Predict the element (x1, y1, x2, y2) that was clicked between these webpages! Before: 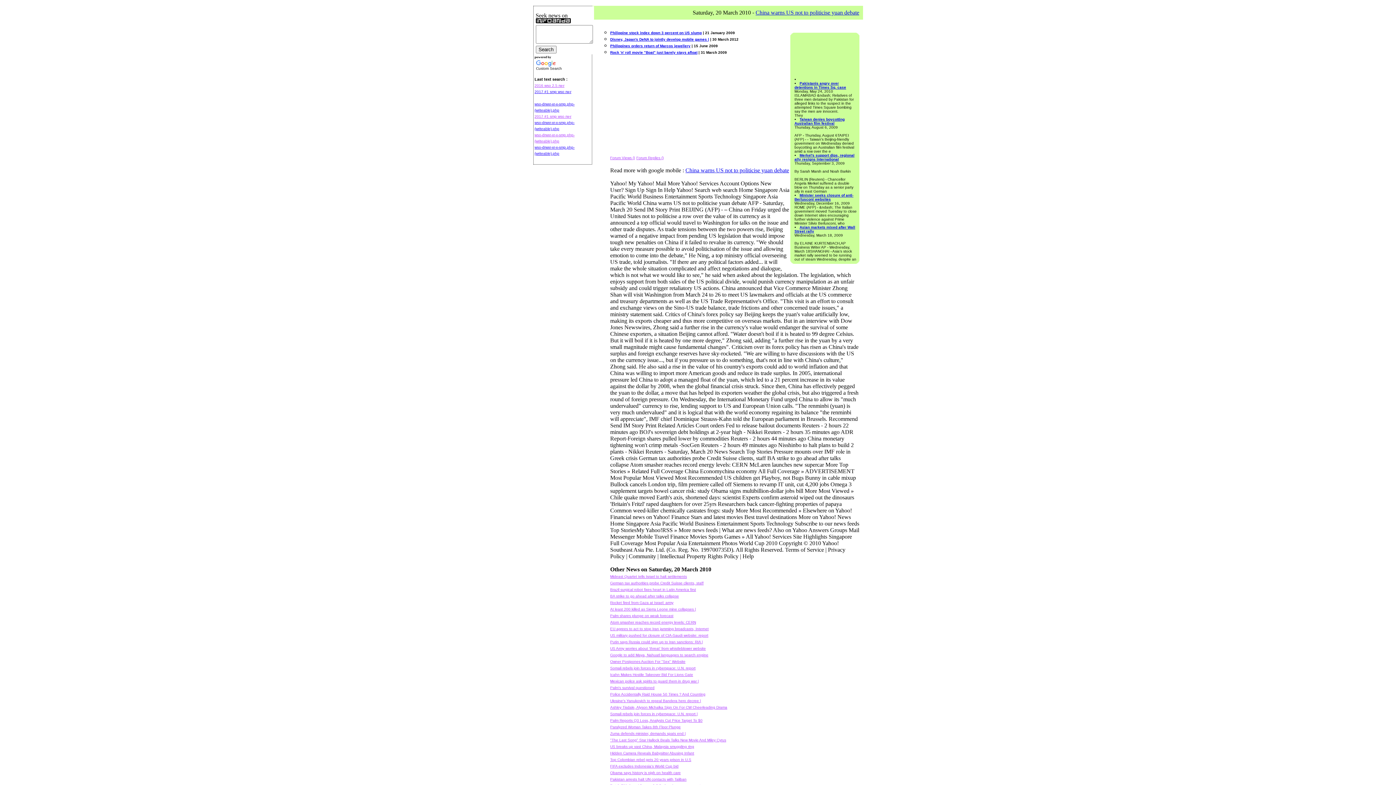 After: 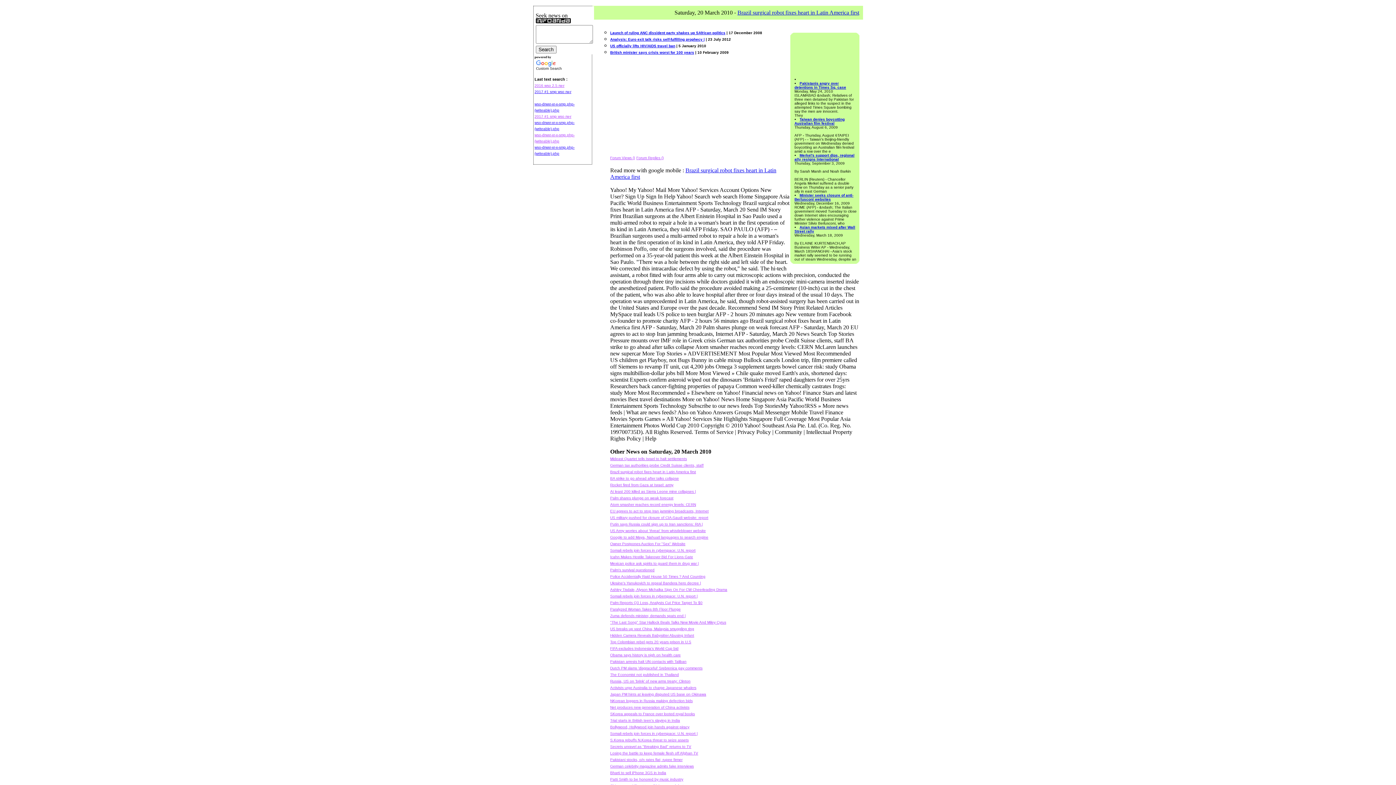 Action: label: Brazil surgical robot fixes heart in Latin America first bbox: (610, 588, 696, 592)